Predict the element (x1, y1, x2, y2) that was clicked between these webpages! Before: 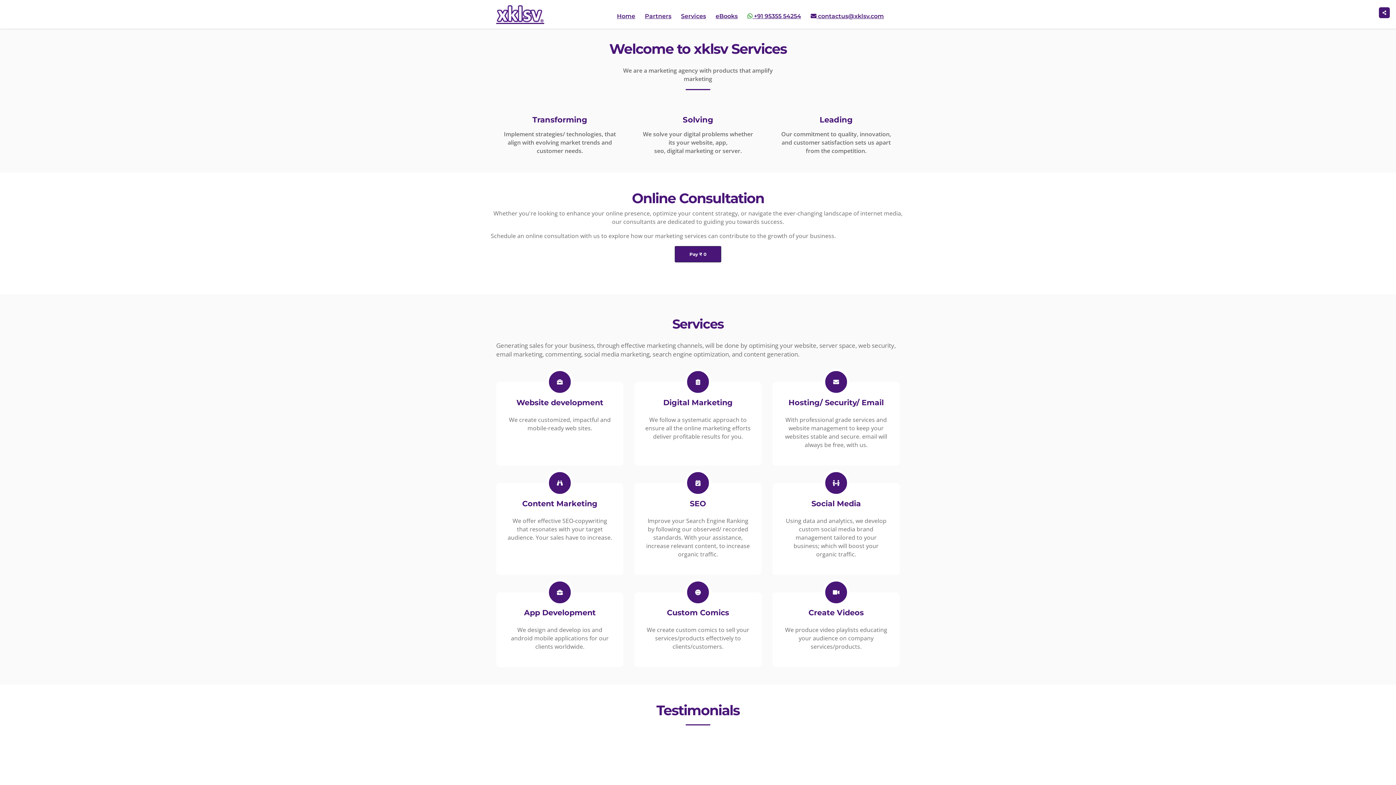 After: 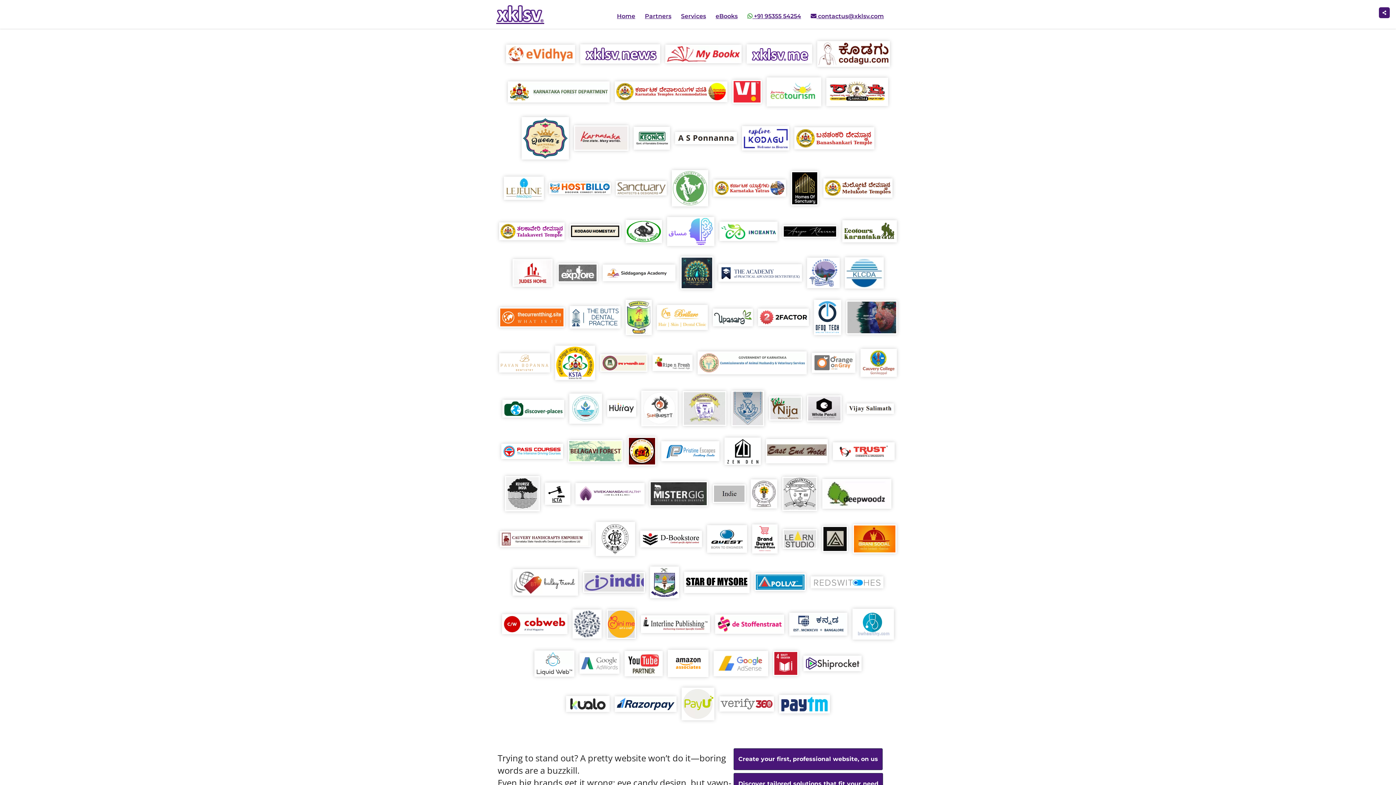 Action: bbox: (613, 9, 639, 22) label: Home